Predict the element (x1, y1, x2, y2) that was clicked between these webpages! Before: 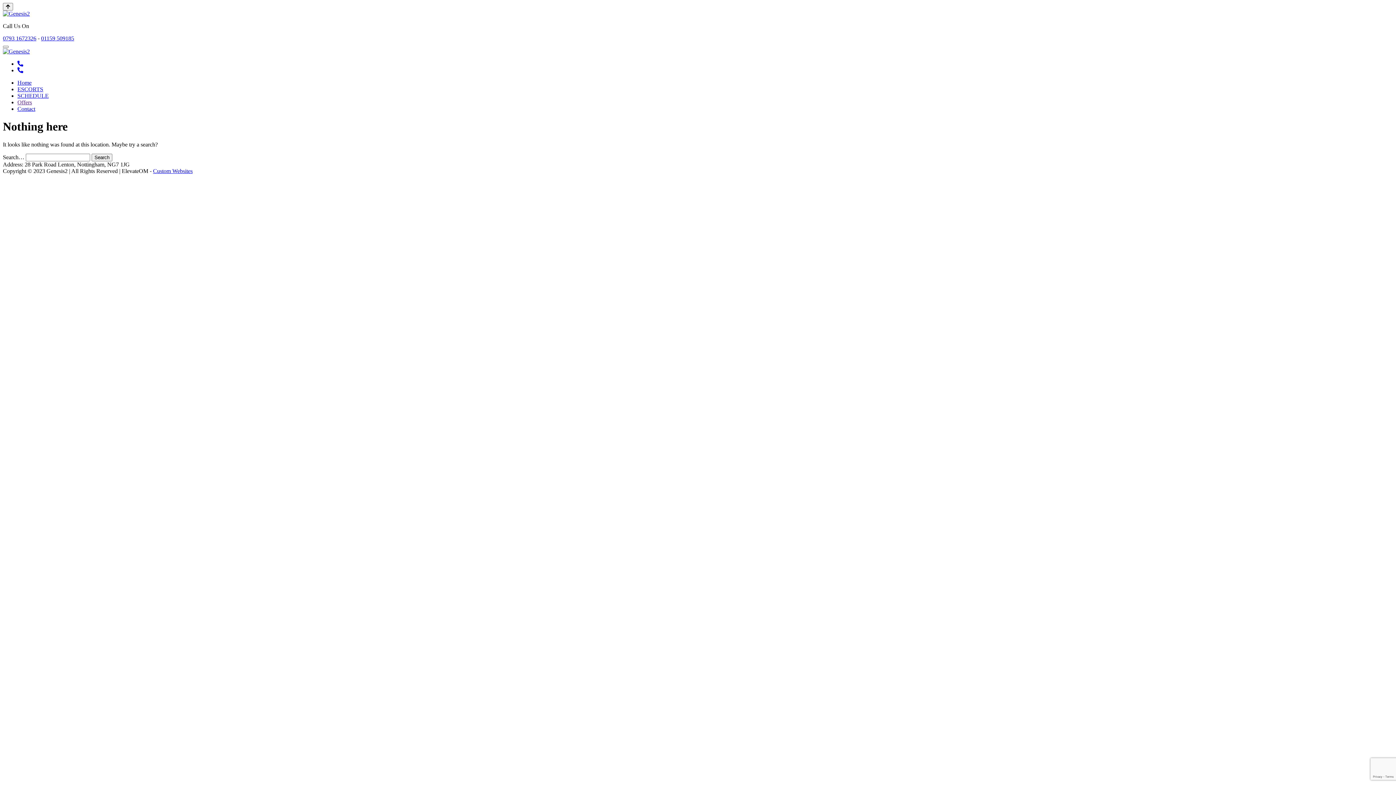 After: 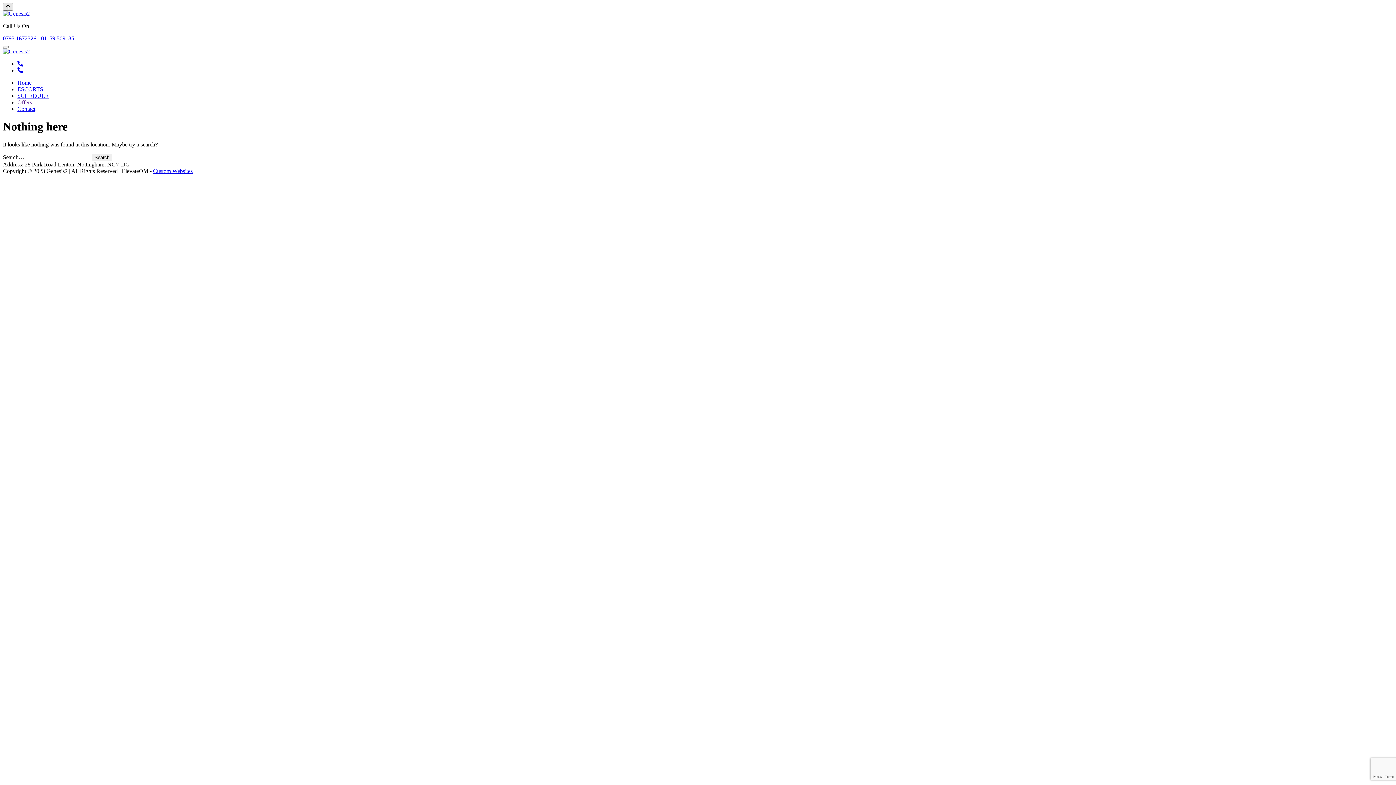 Action: bbox: (2, 2, 13, 10)